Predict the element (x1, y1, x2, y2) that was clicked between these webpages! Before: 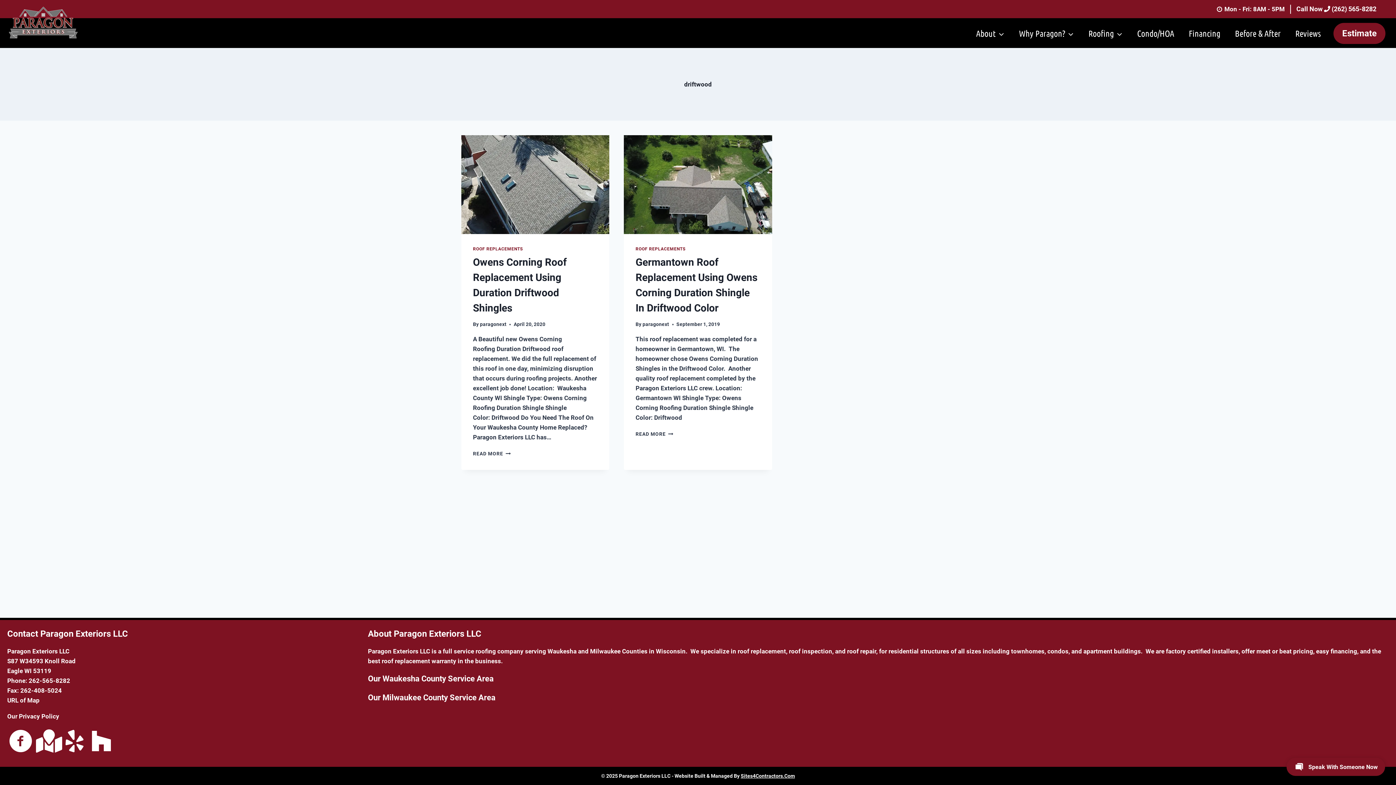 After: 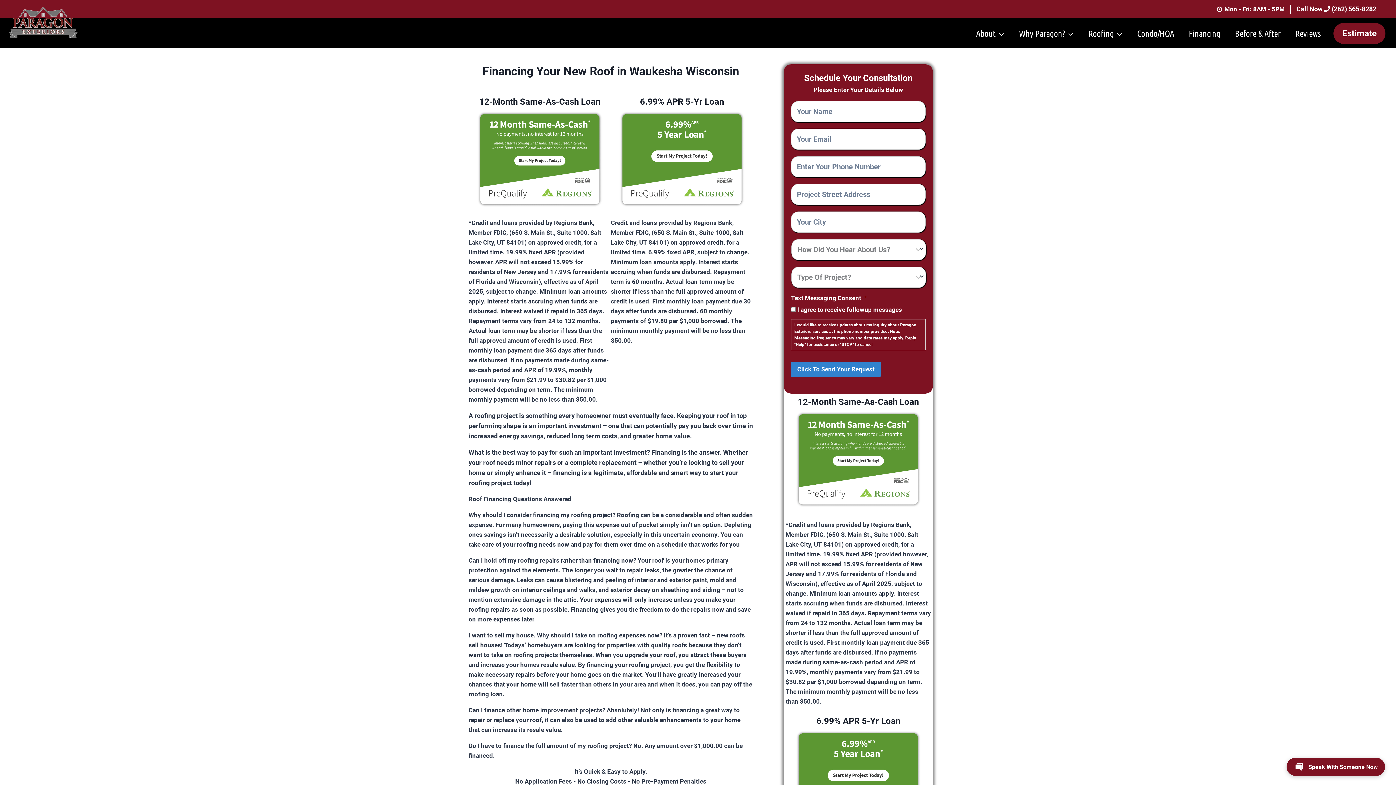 Action: label: Financing bbox: (1181, 18, 1228, 48)